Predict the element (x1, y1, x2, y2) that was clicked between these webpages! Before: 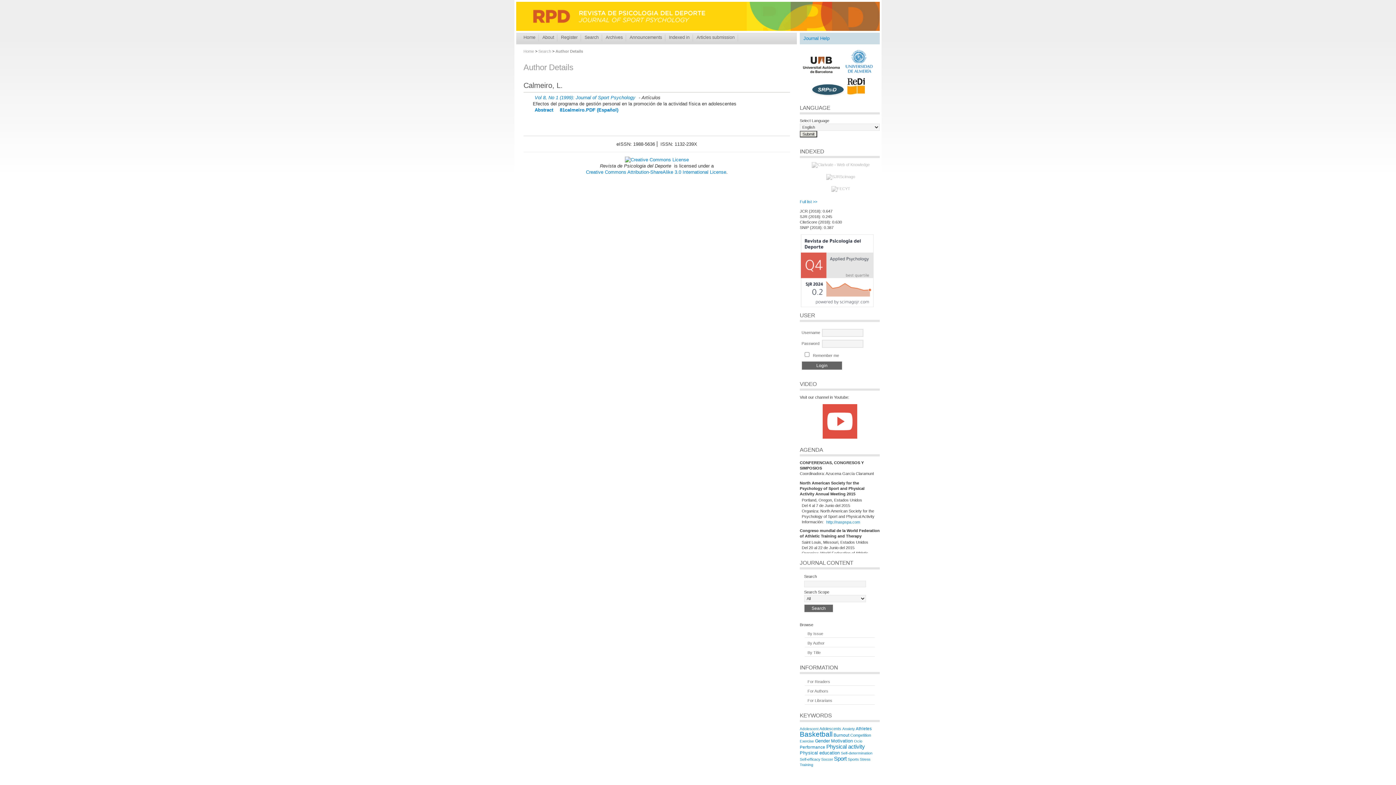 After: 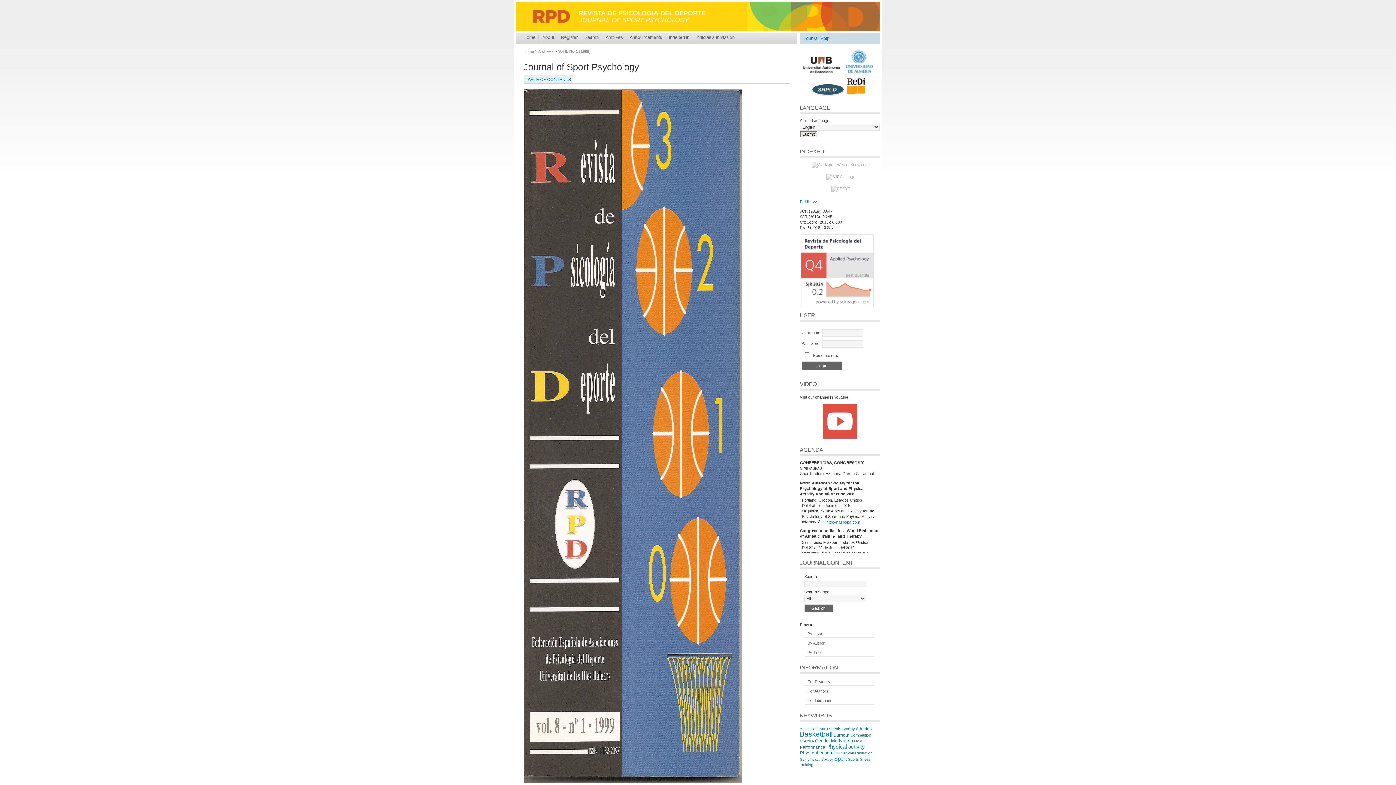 Action: label: Vol 8, No 1 (1999): Journal of Sport Psychology bbox: (532, 92, 637, 102)